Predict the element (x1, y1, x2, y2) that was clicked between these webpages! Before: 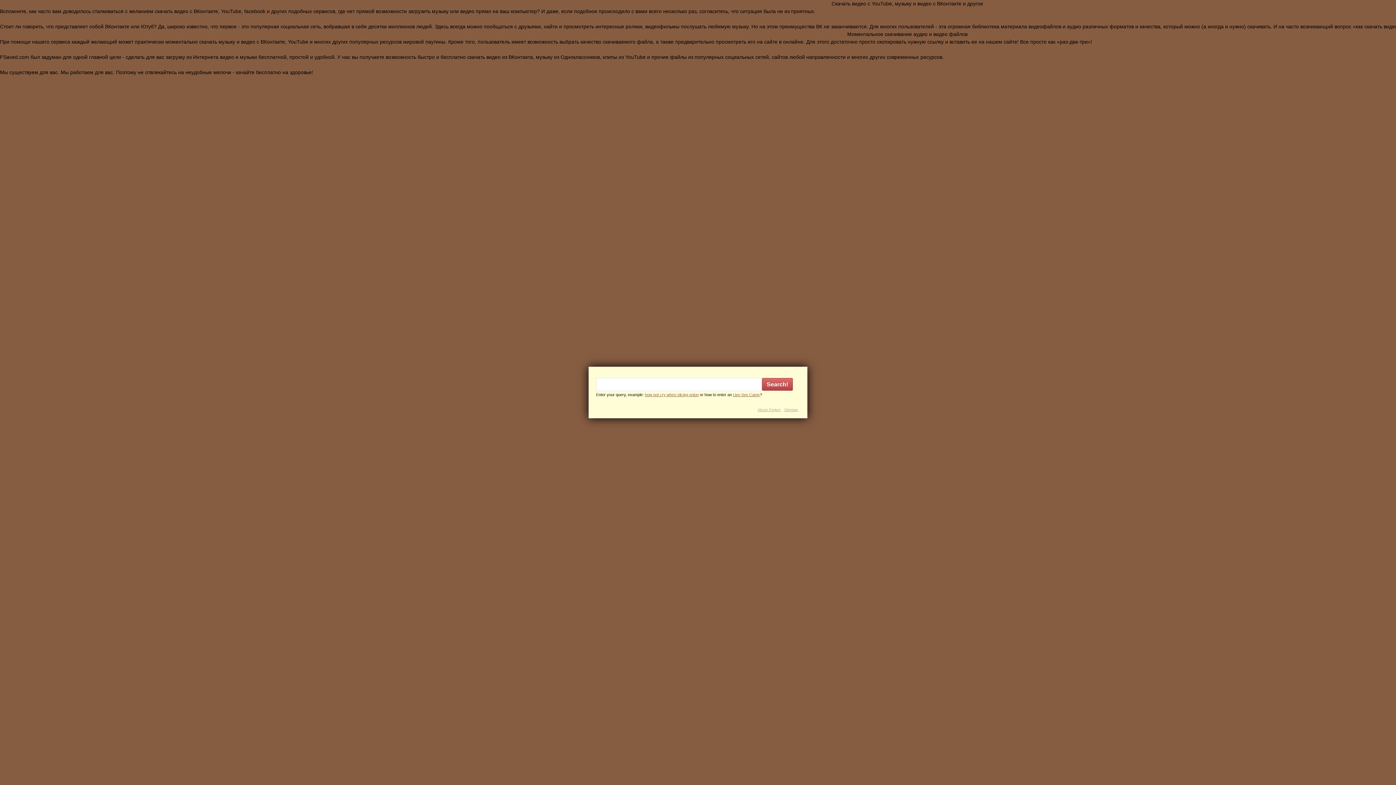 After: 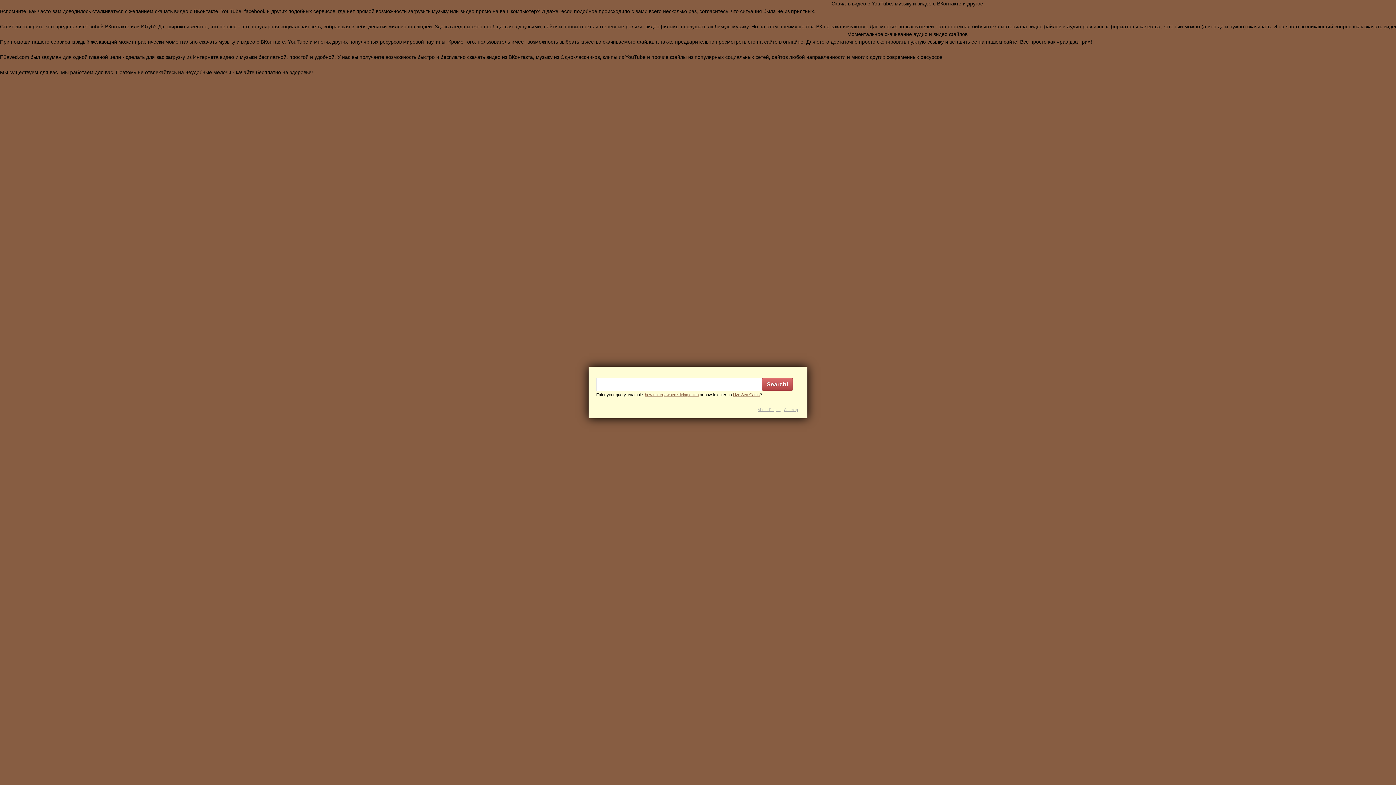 Action: label: About Project bbox: (757, 408, 780, 412)